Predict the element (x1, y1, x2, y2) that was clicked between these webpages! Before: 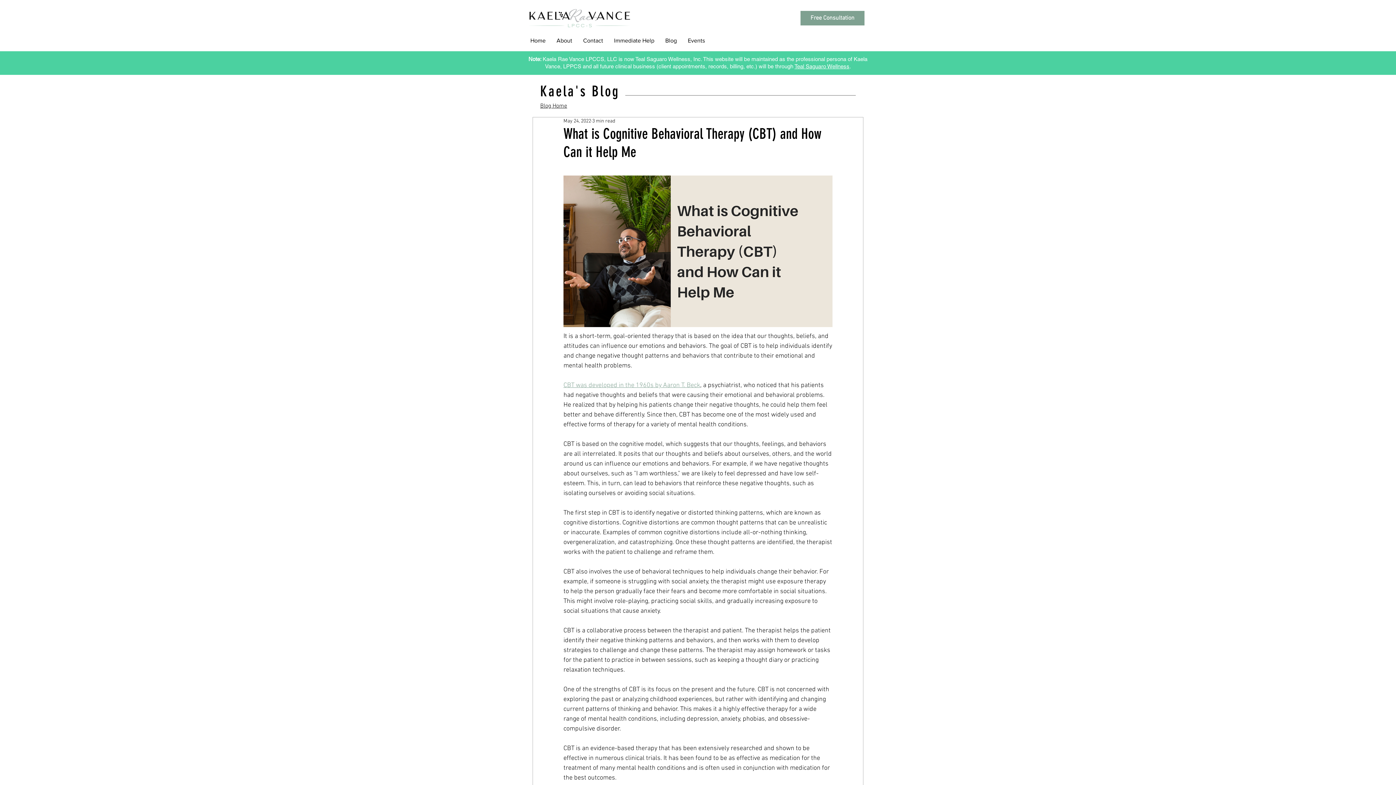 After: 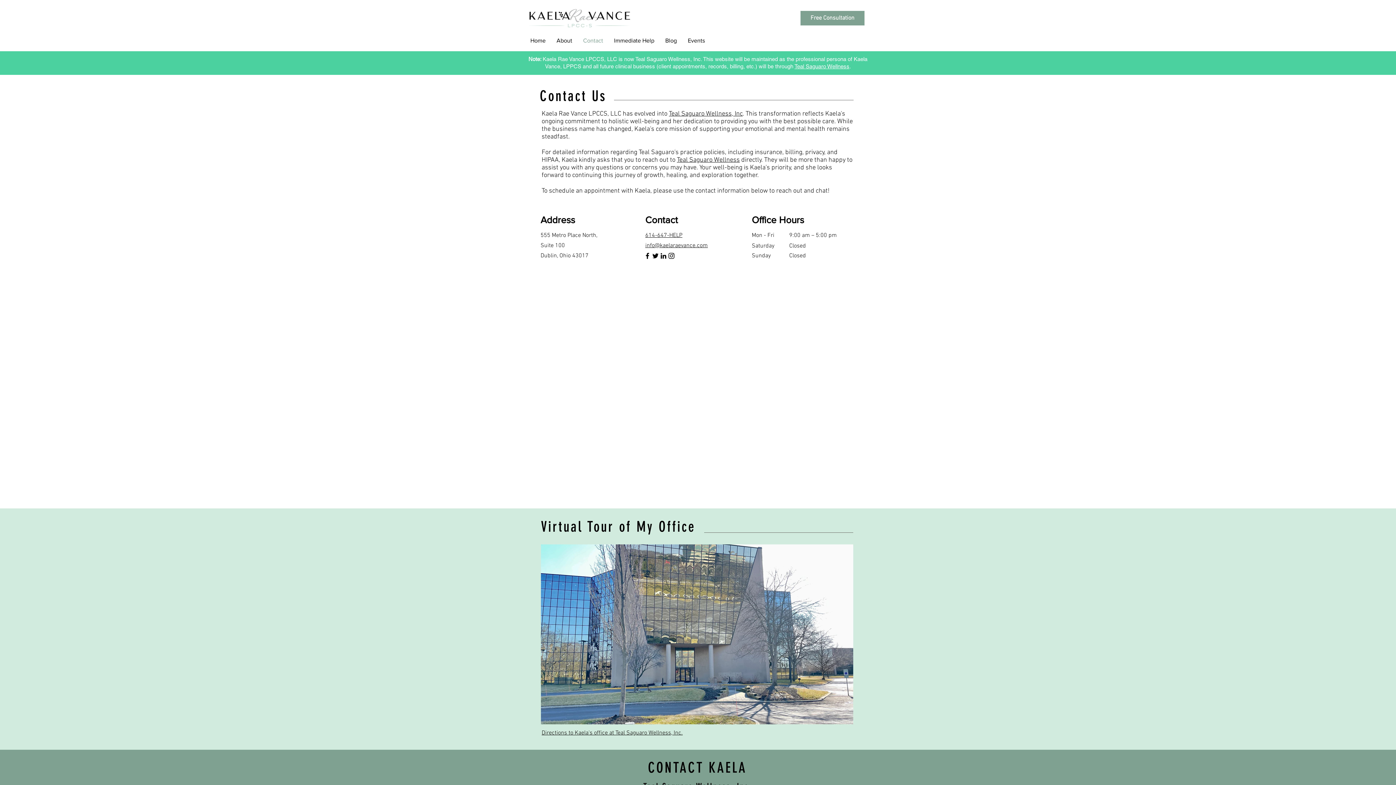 Action: bbox: (577, 31, 608, 49) label: Contact